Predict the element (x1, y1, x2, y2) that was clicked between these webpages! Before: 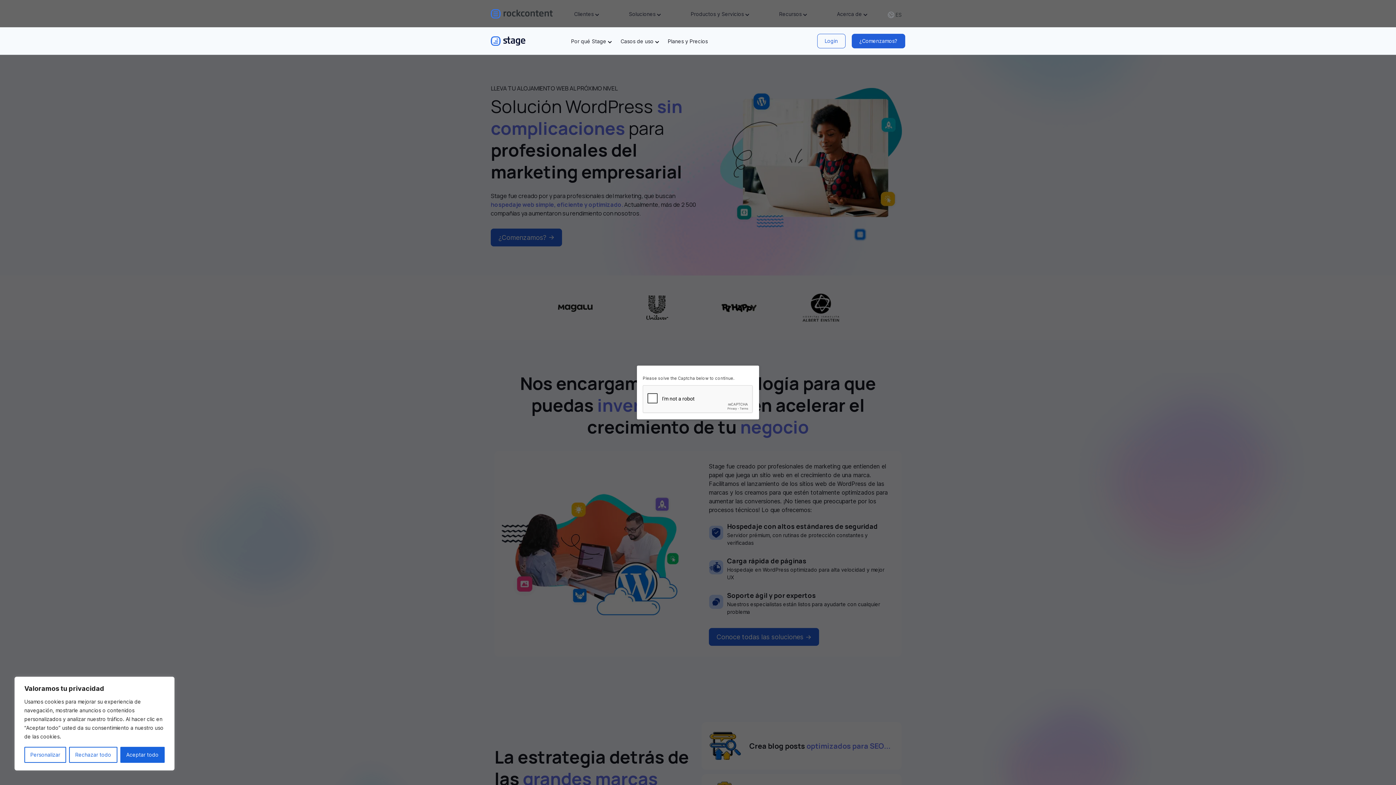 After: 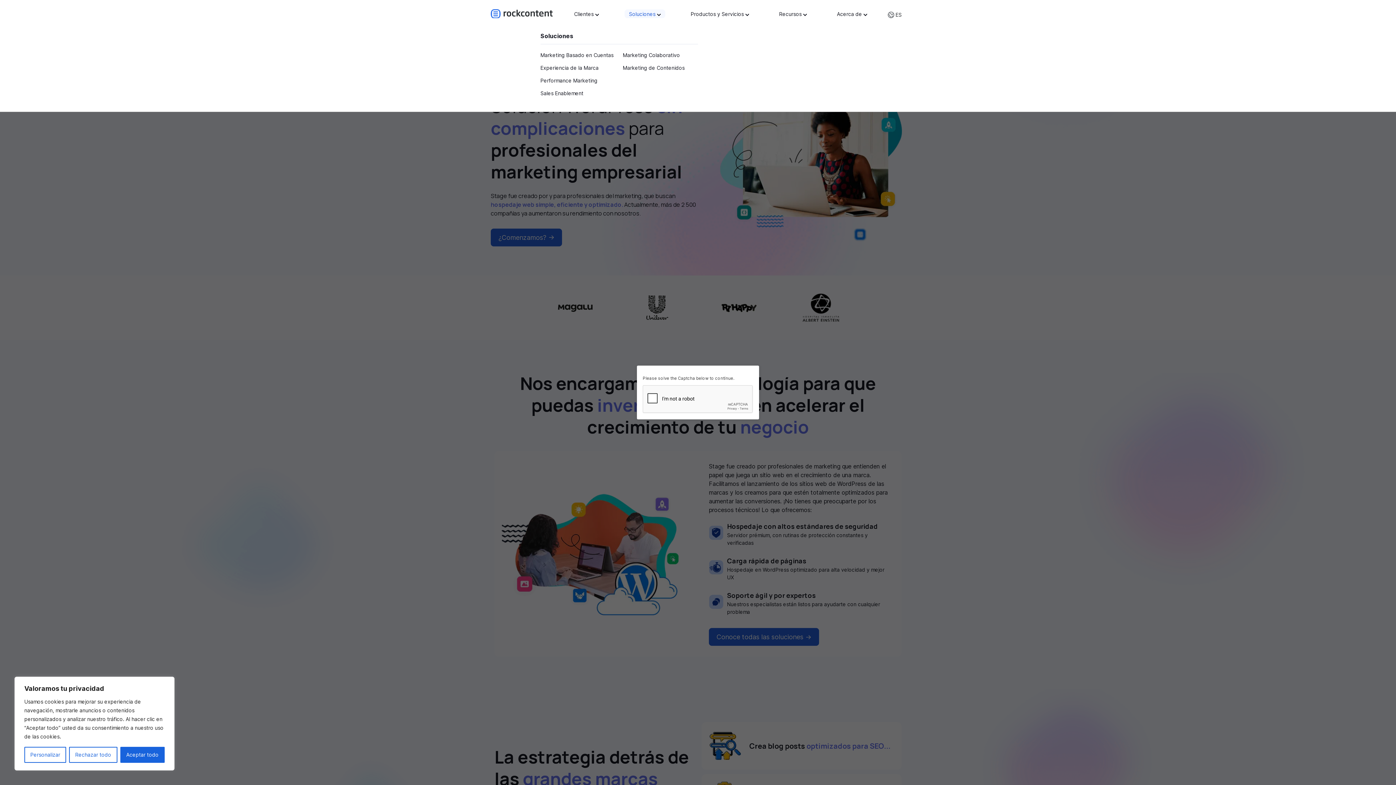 Action: label: Soluciones  bbox: (624, 8, 665, 18)